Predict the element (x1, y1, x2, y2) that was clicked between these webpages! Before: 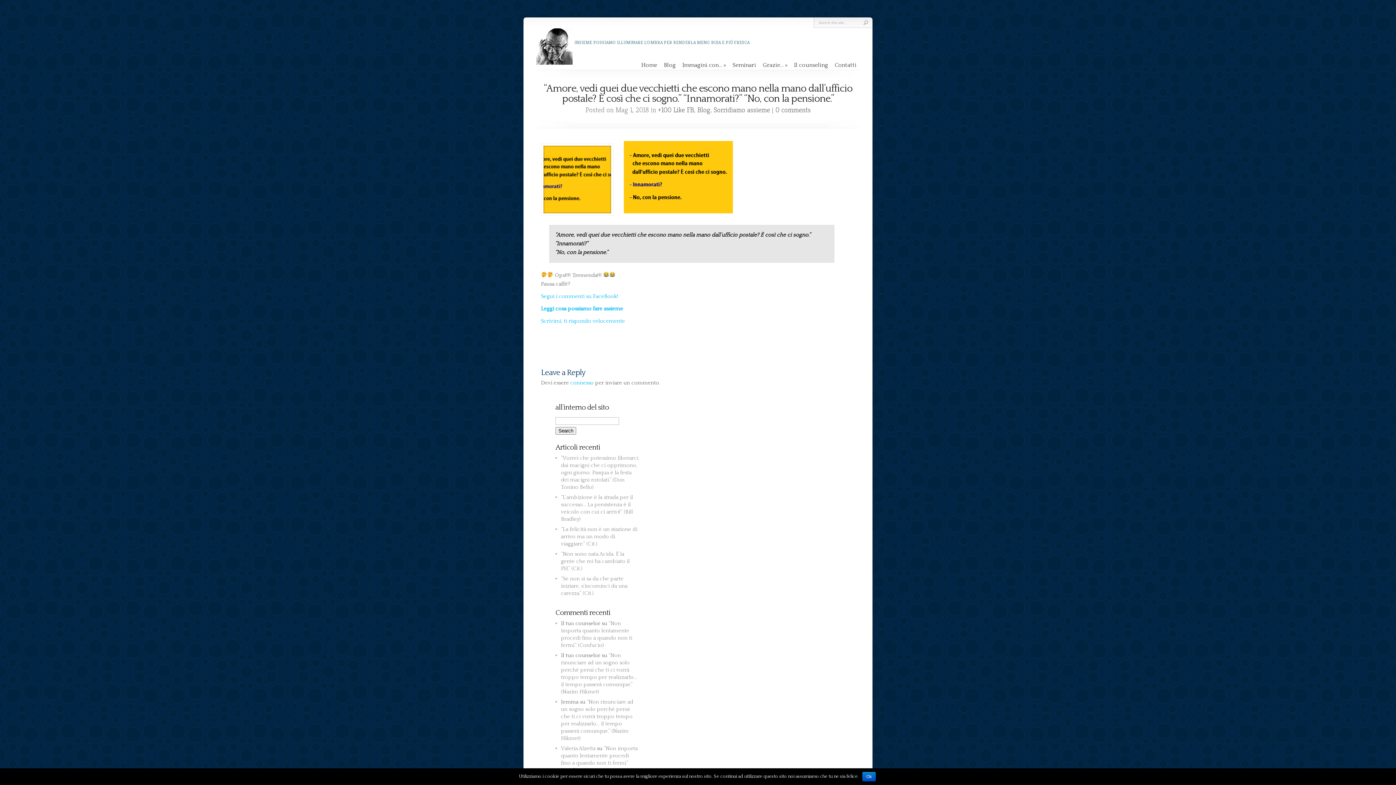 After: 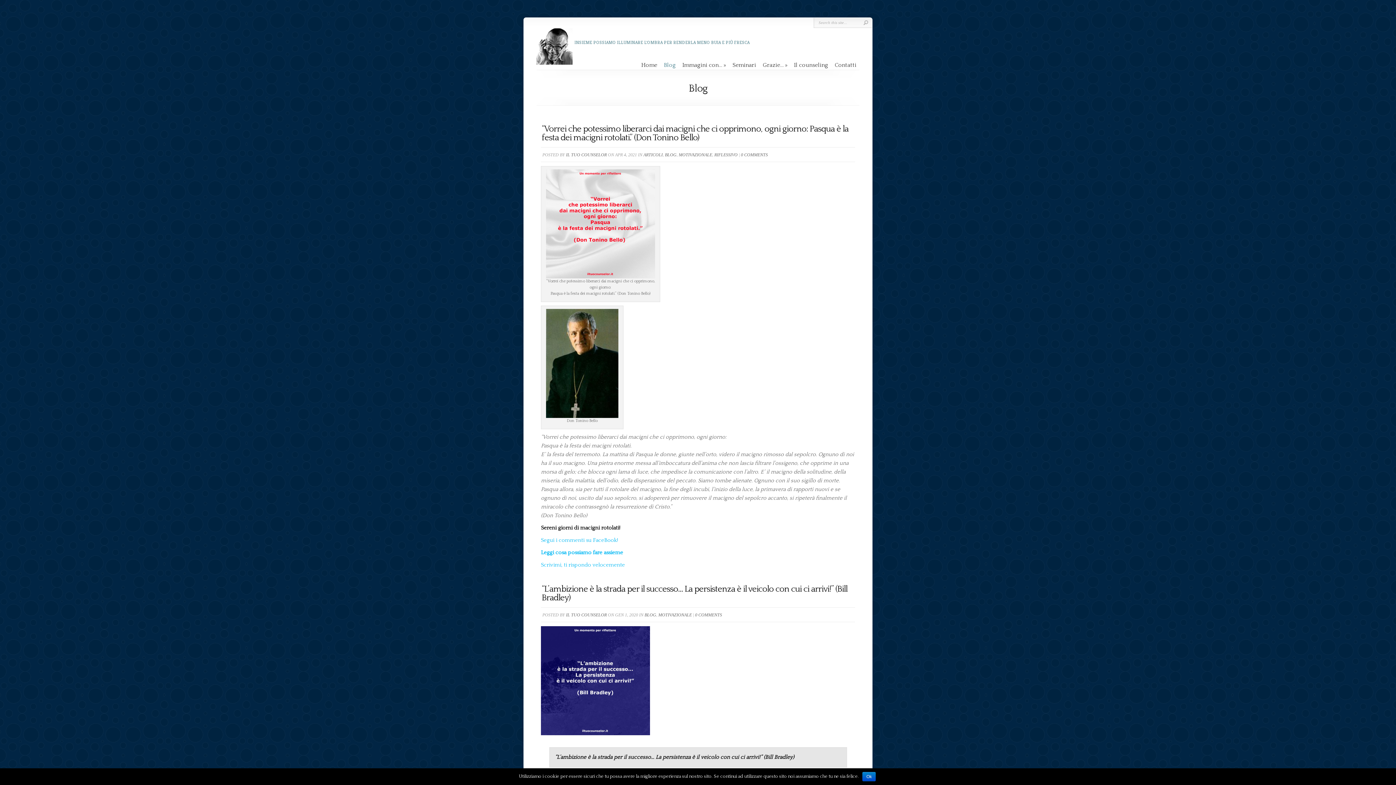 Action: bbox: (664, 61, 676, 68) label: Blog